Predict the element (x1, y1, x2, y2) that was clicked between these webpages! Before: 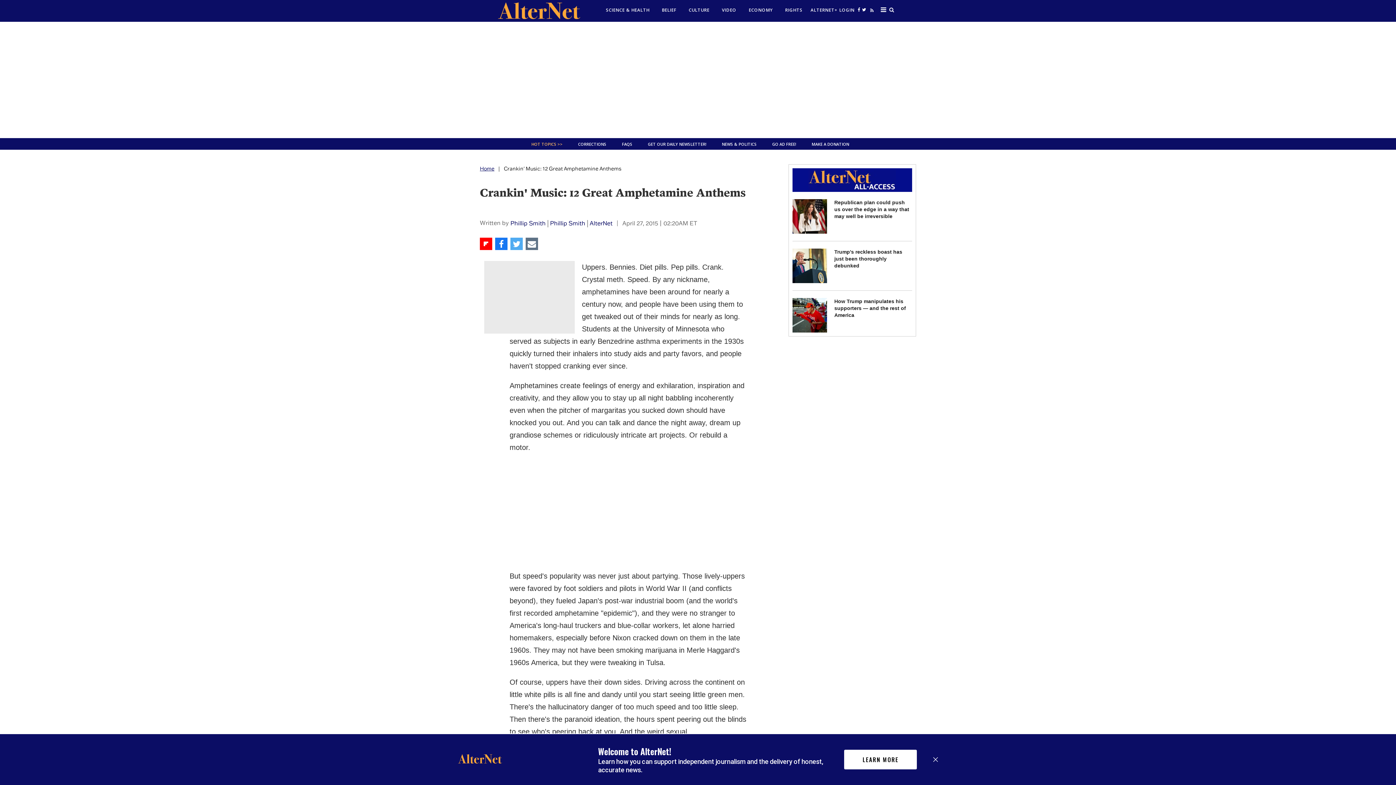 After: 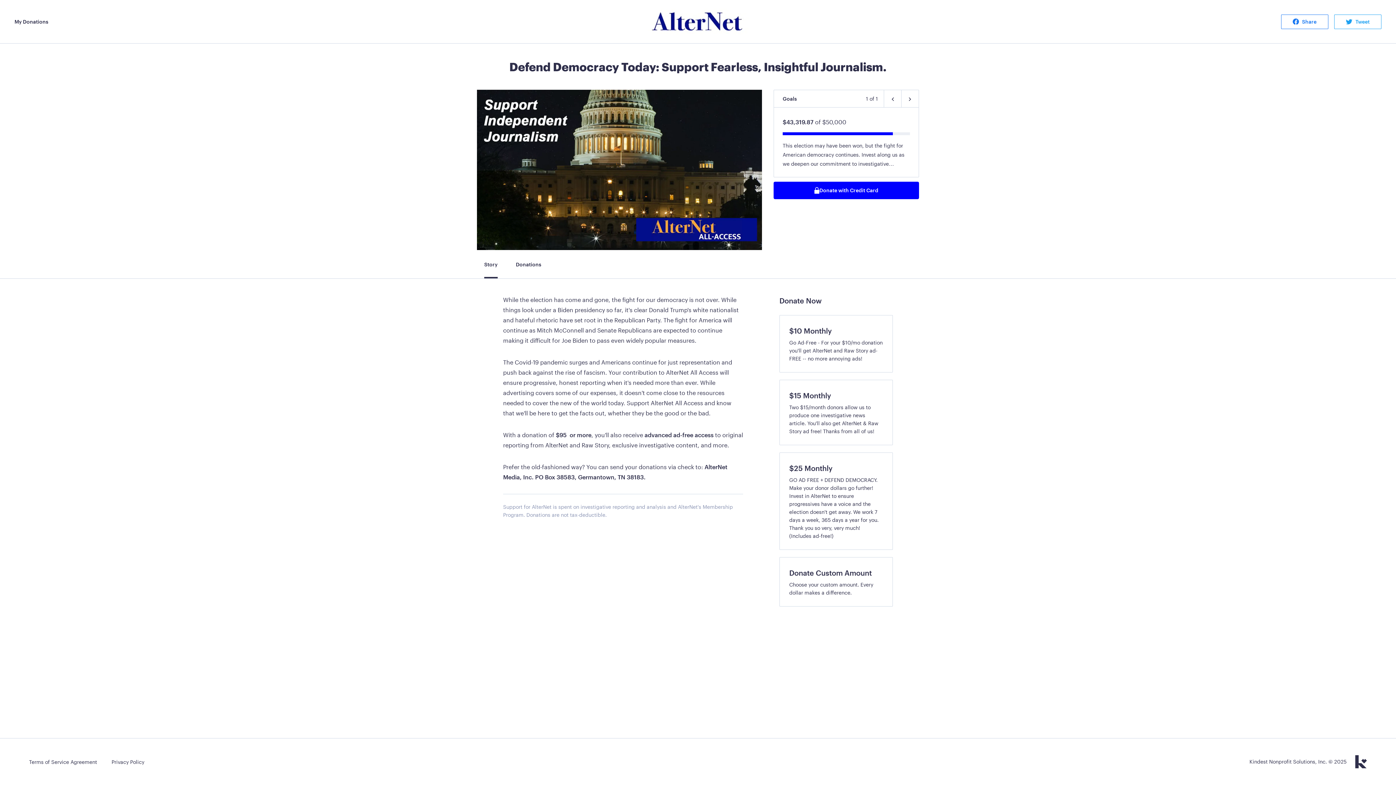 Action: bbox: (814, 141, 852, 146) label: MAKE A DONATION